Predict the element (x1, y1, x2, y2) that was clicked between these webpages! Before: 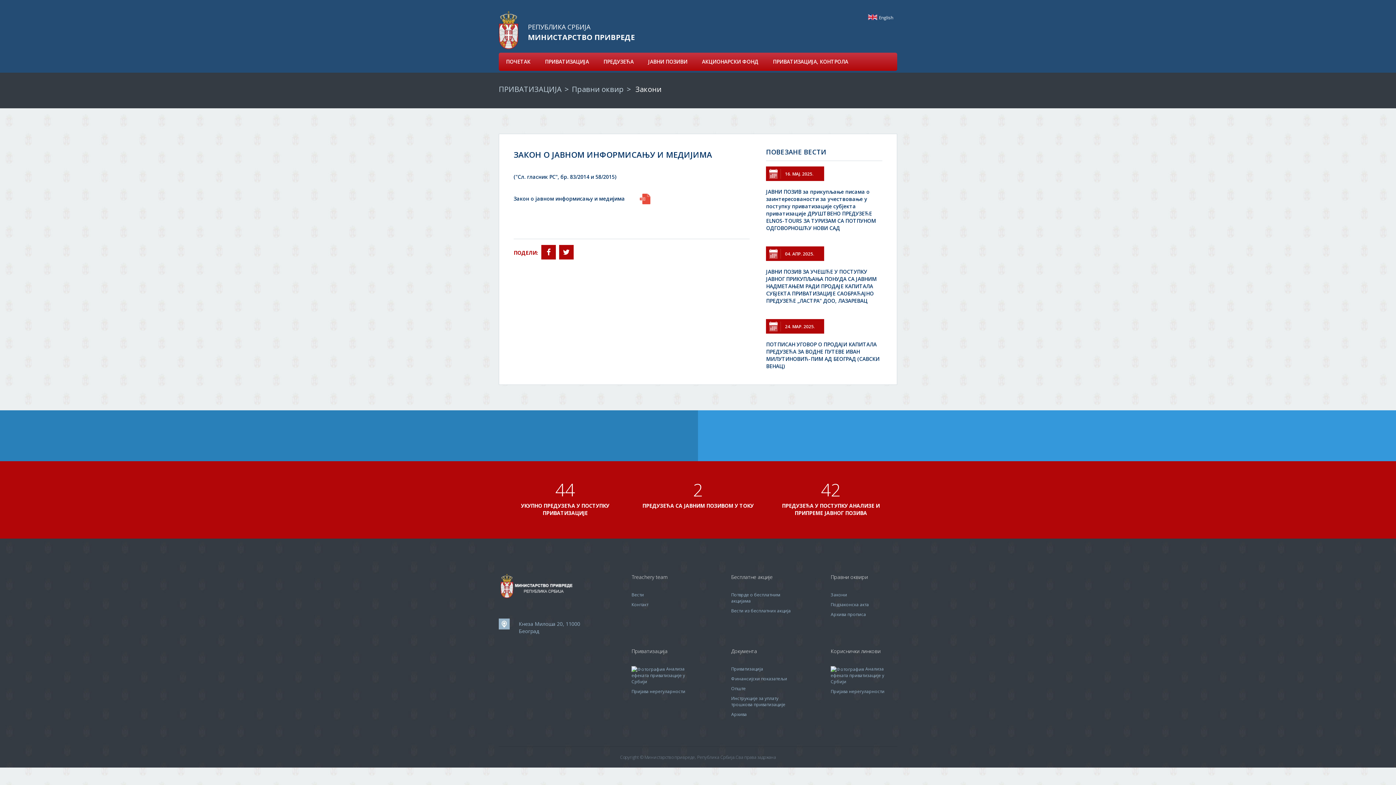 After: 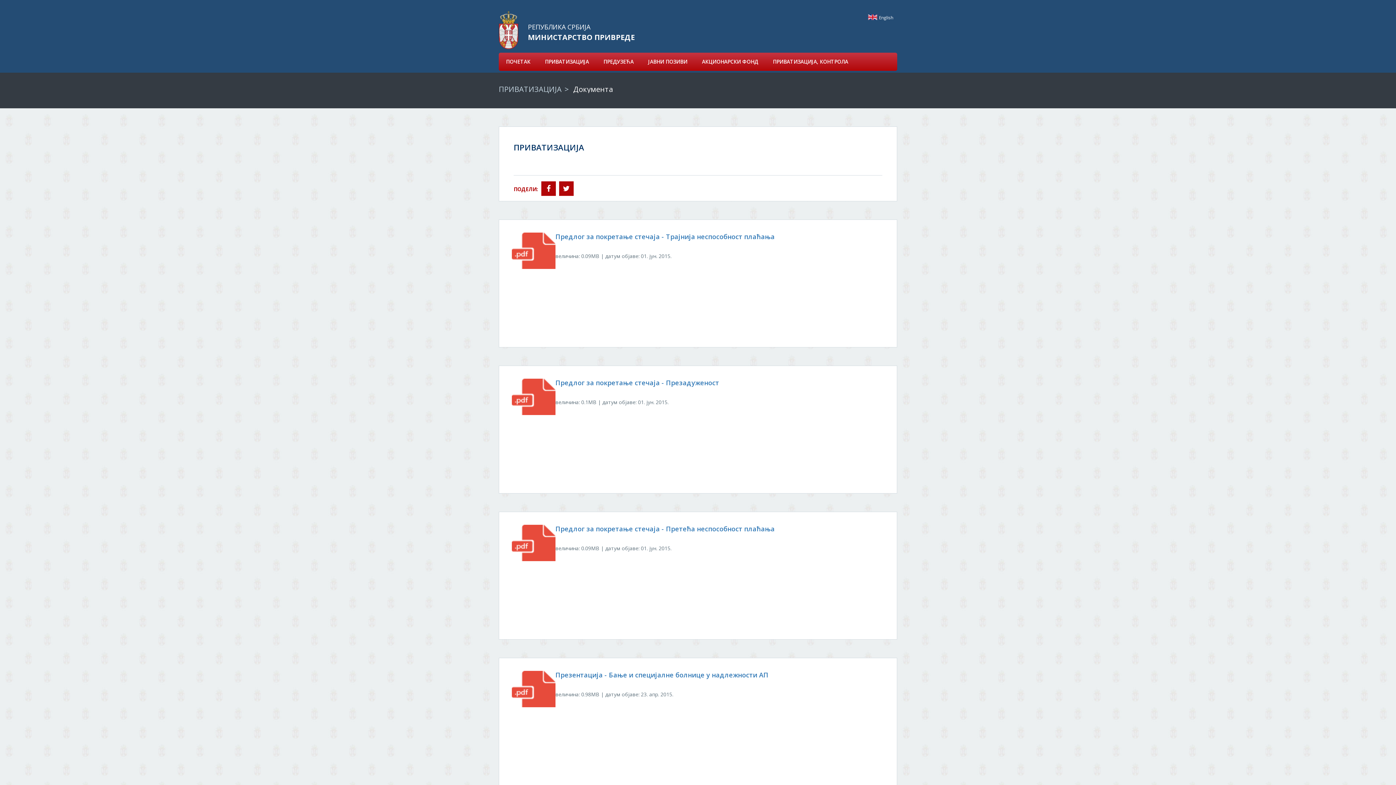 Action: label: Приватизација bbox: (731, 666, 763, 672)